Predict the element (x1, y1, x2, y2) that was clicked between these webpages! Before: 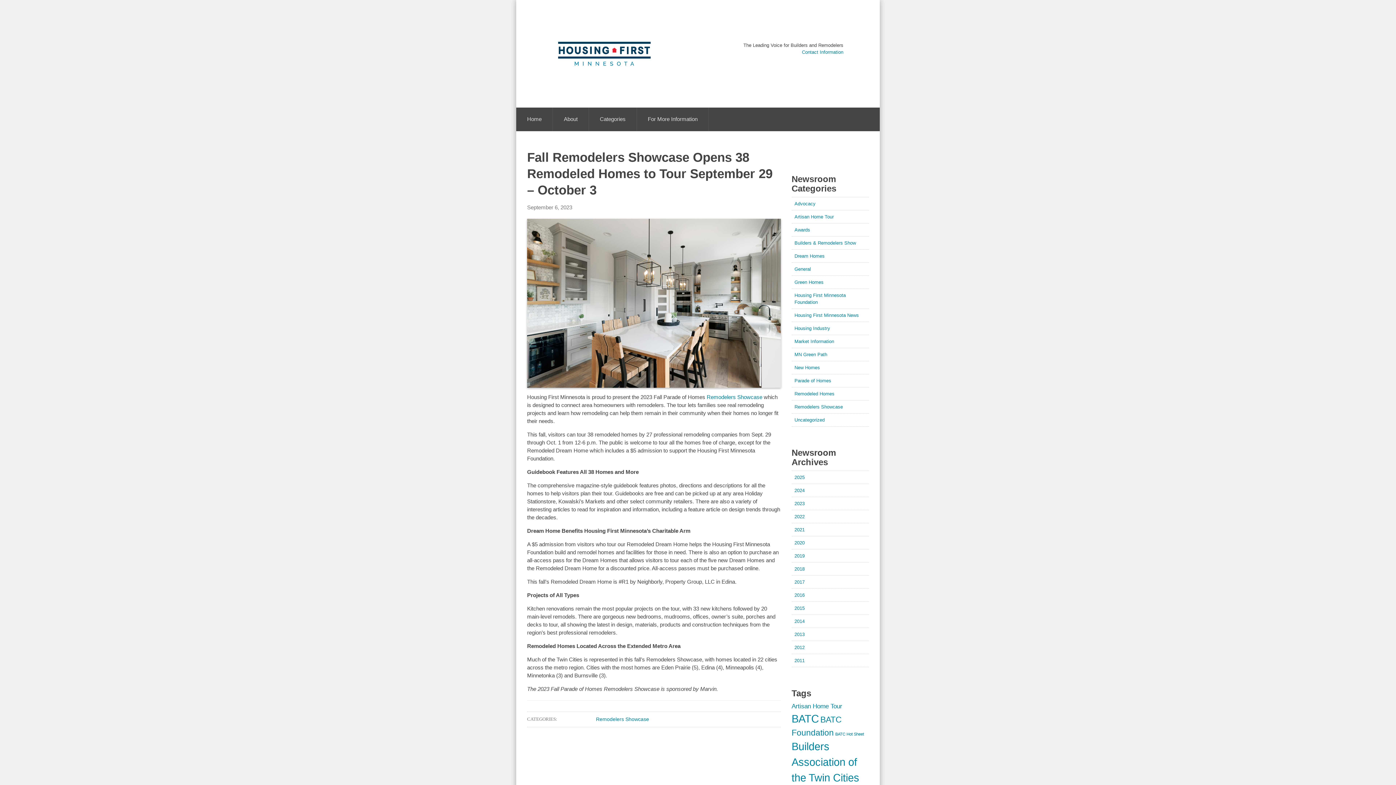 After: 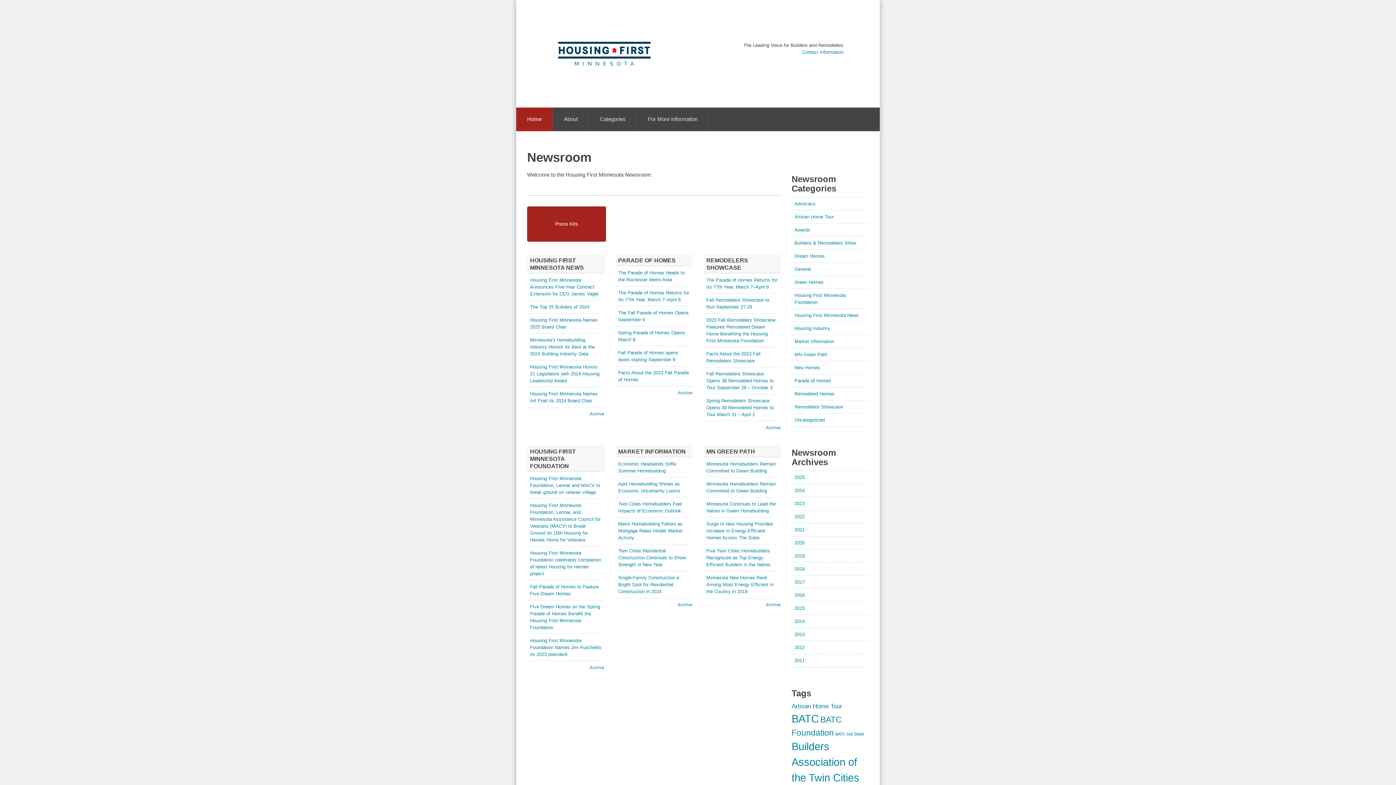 Action: bbox: (516, 0, 692, 107)